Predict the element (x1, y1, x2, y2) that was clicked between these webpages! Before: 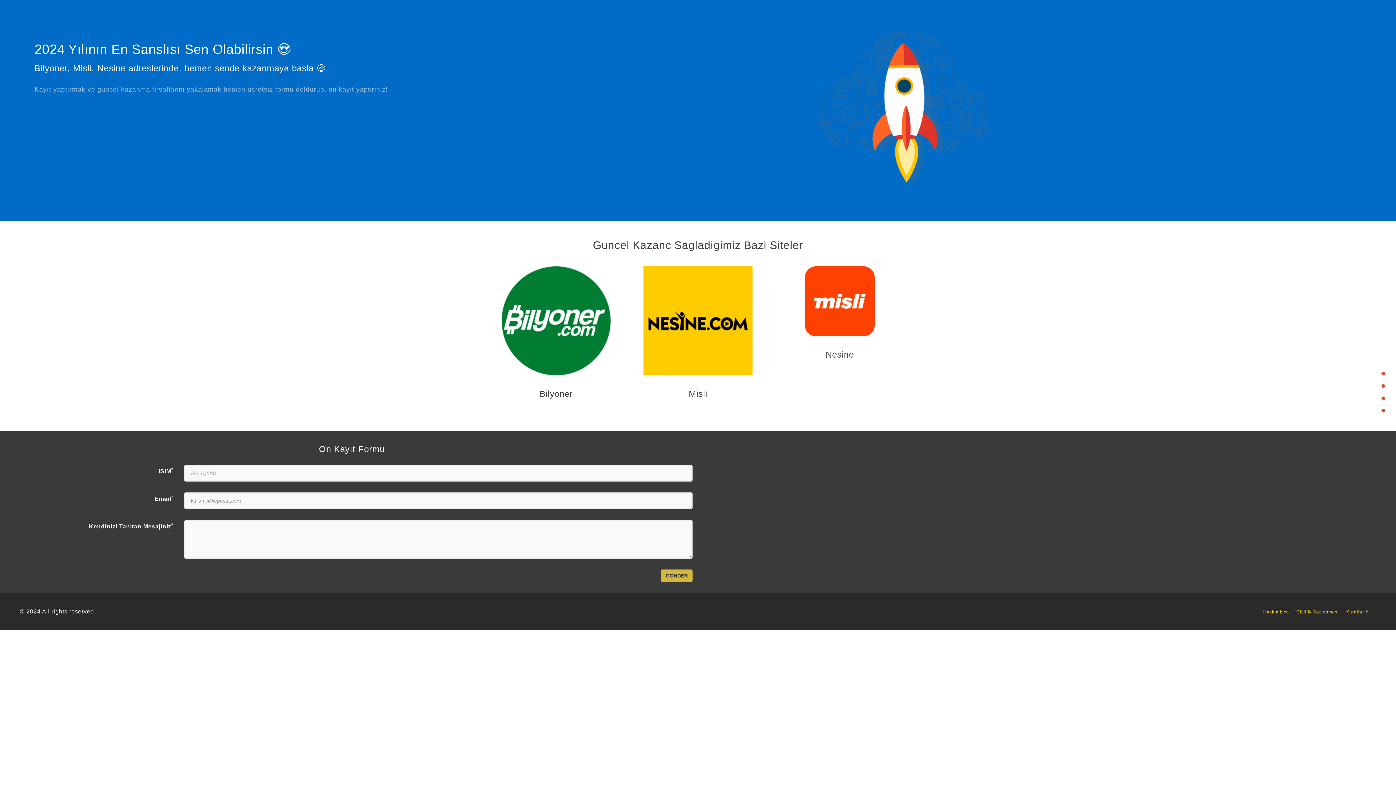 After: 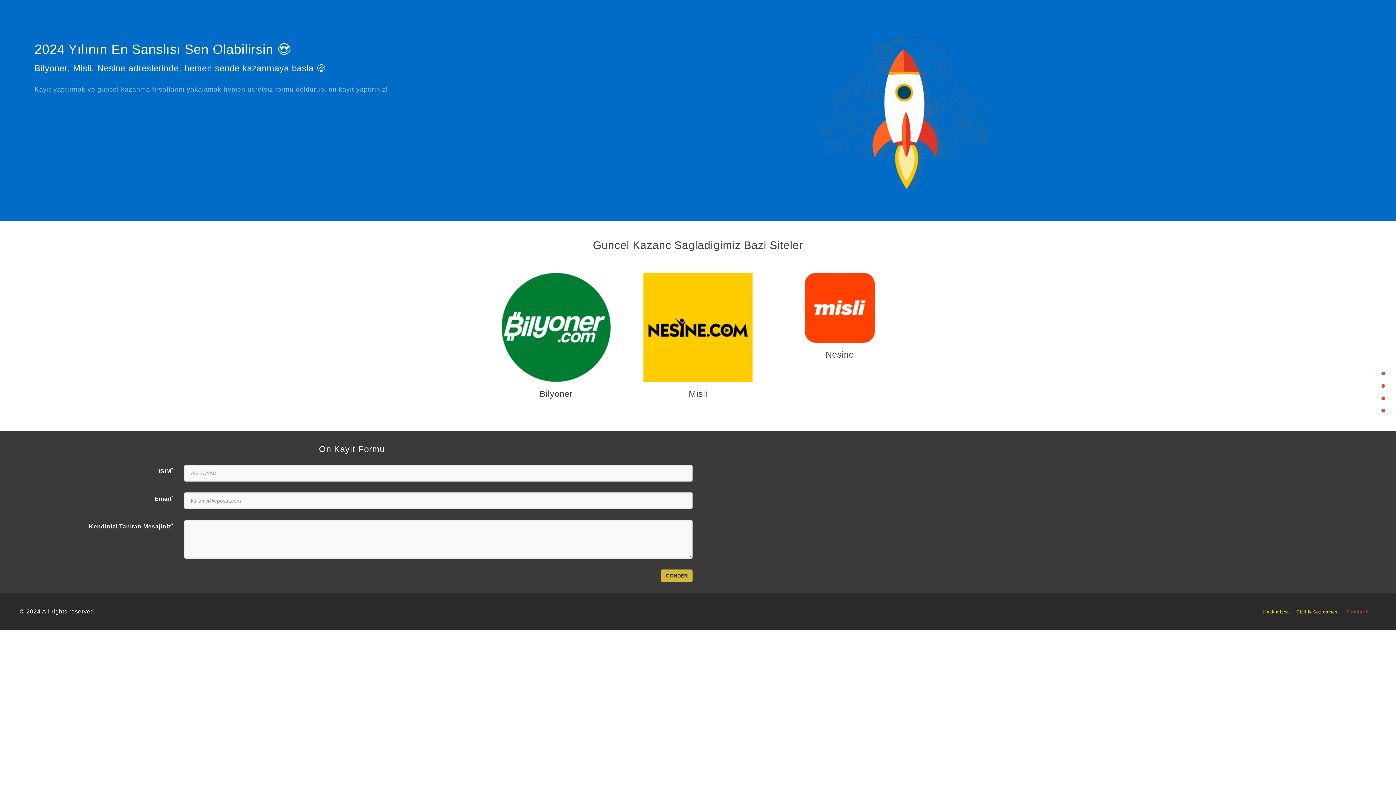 Action: label: Kurallar & bbox: (1346, 609, 1376, 614)